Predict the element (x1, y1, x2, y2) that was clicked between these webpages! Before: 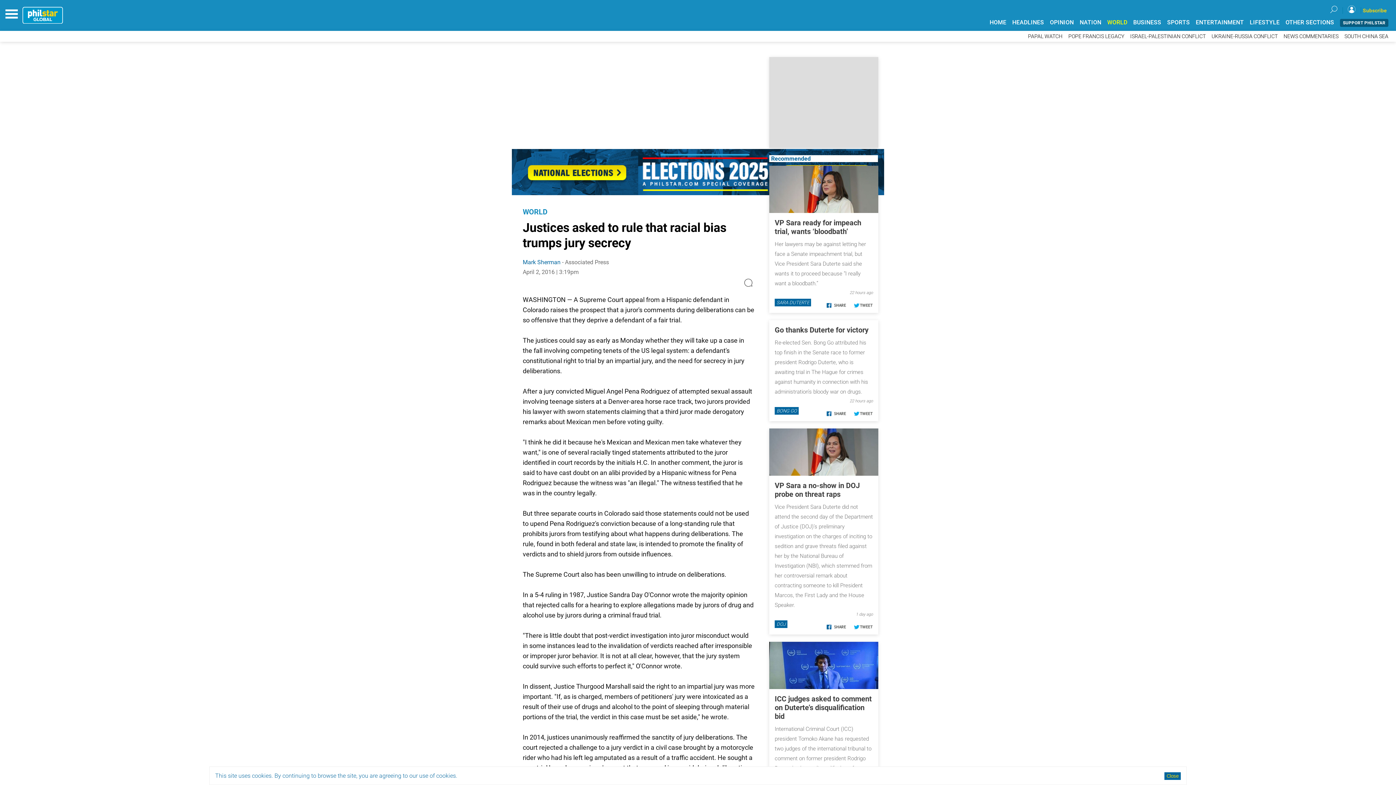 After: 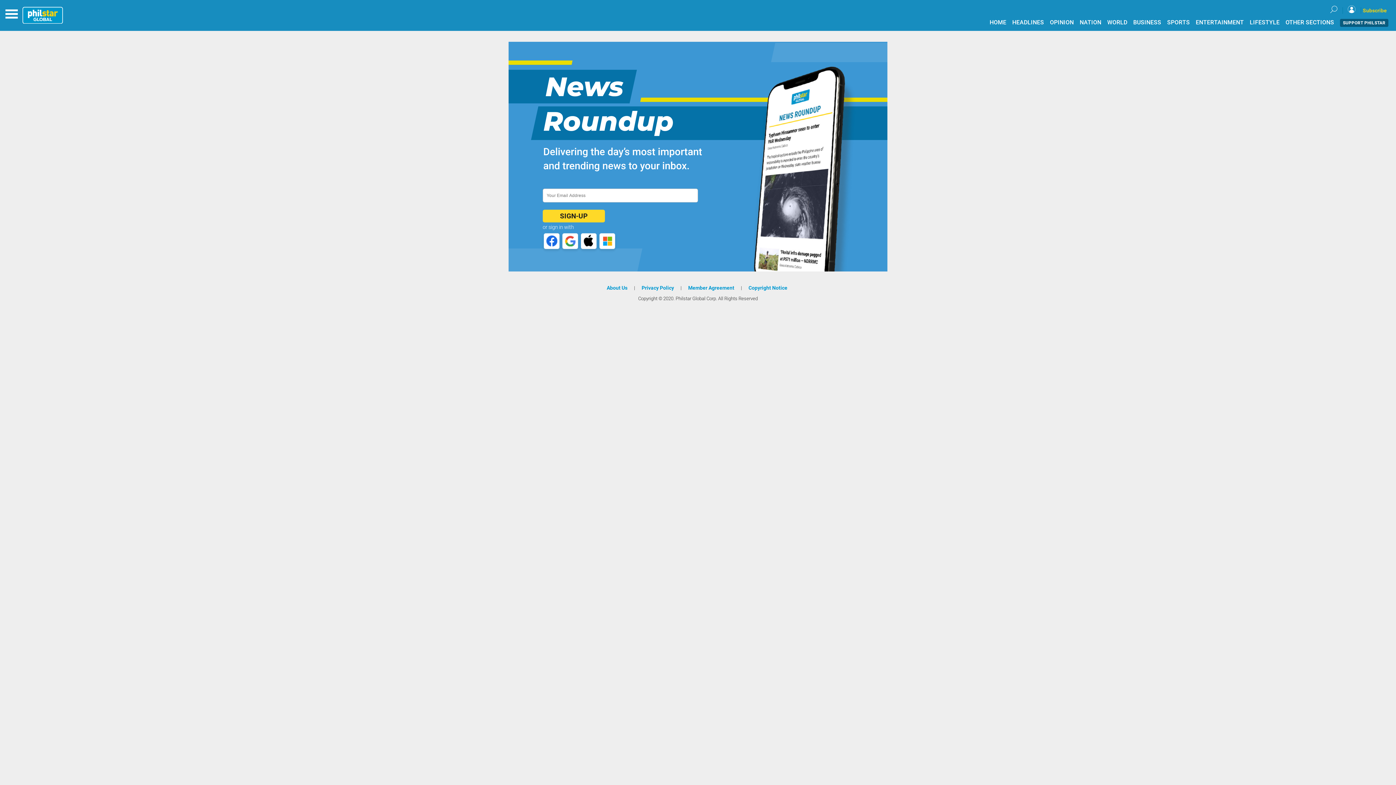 Action: bbox: (1363, 6, 1387, 14) label: Subscribe